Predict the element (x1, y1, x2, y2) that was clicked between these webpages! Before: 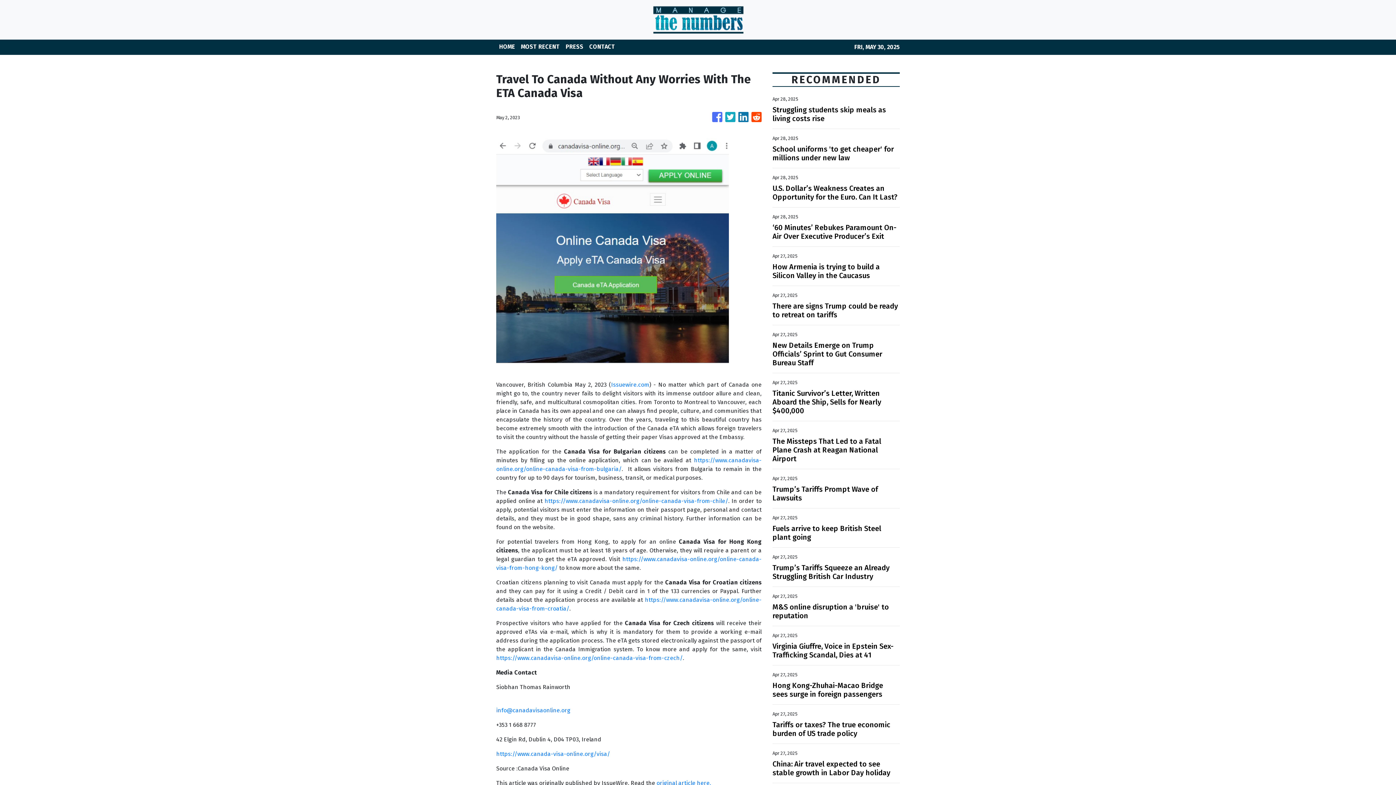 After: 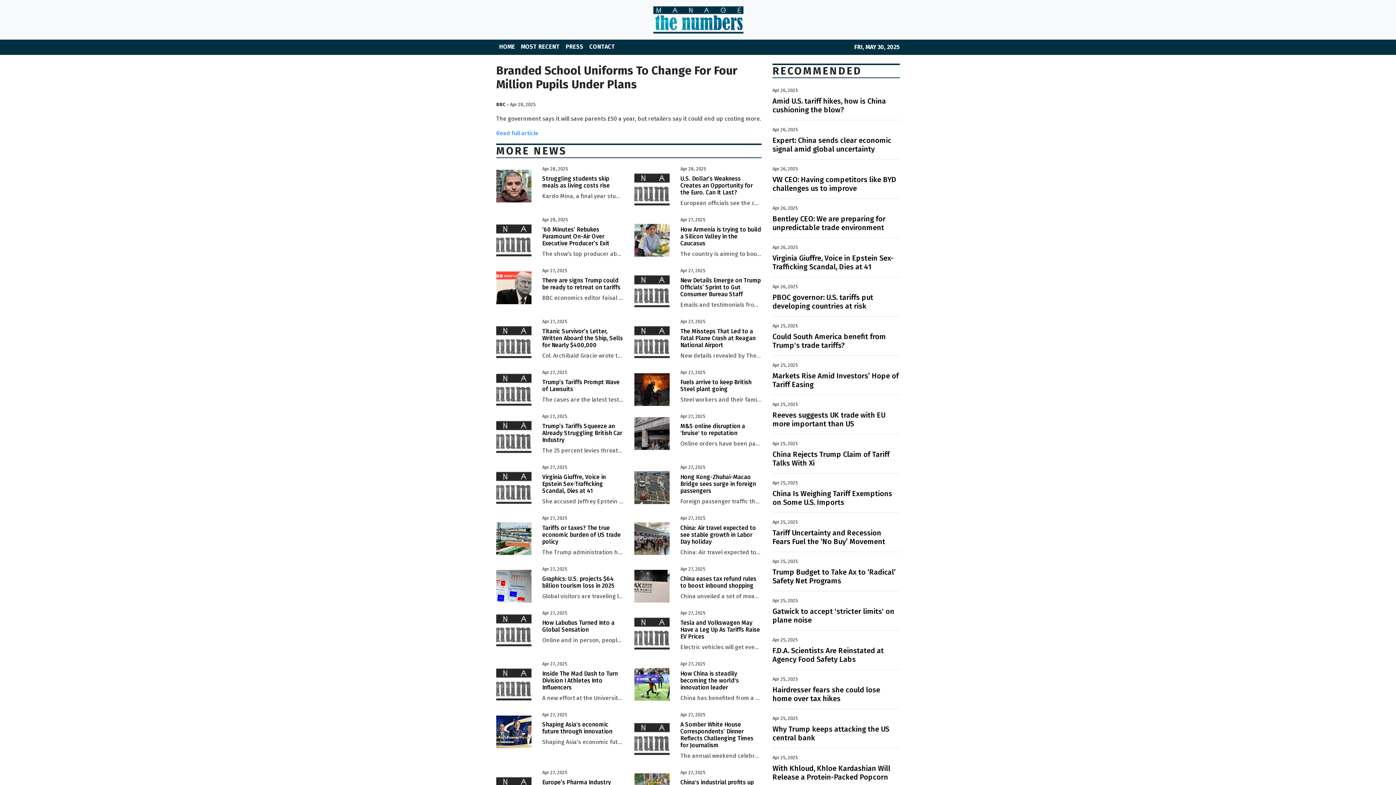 Action: label: School uniforms 'to get cheaper' for millions under new law bbox: (772, 144, 900, 162)